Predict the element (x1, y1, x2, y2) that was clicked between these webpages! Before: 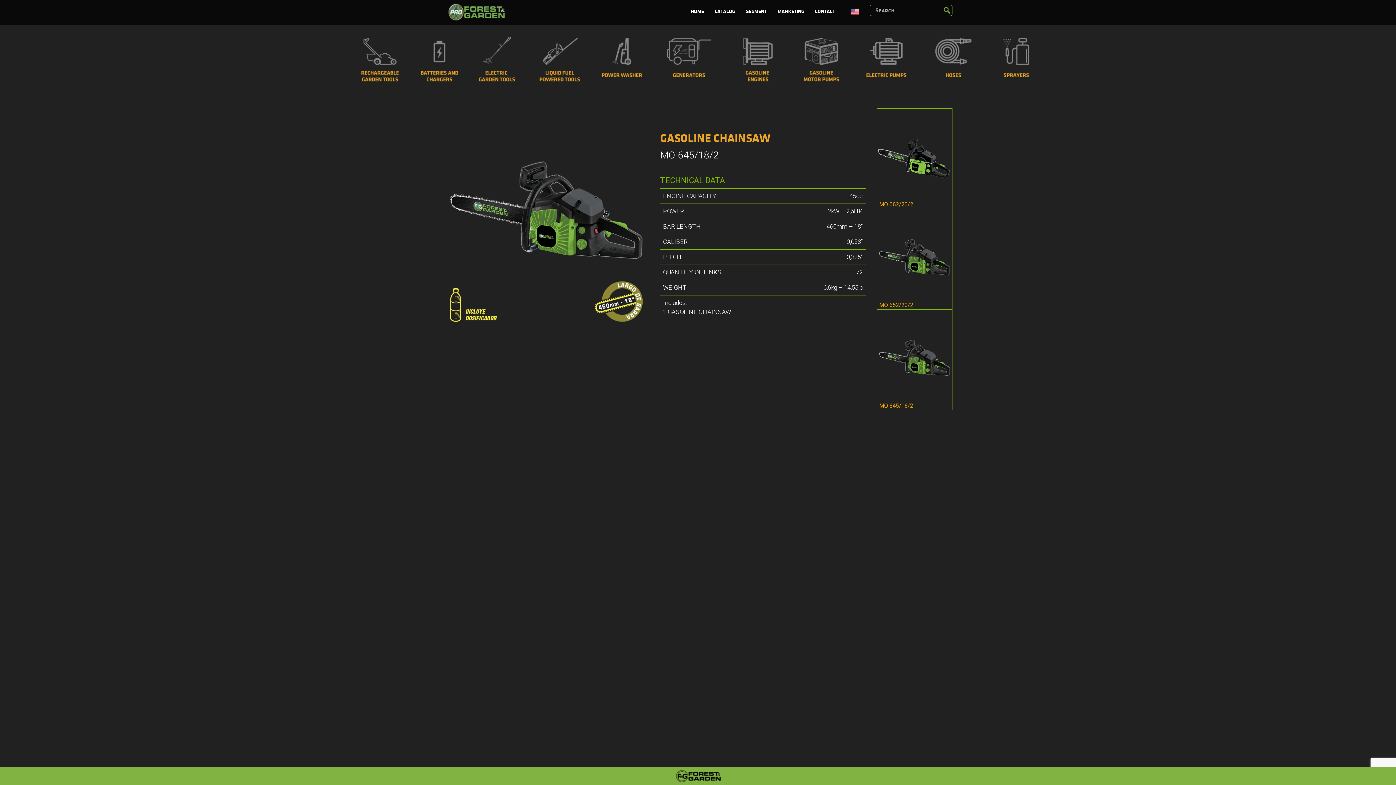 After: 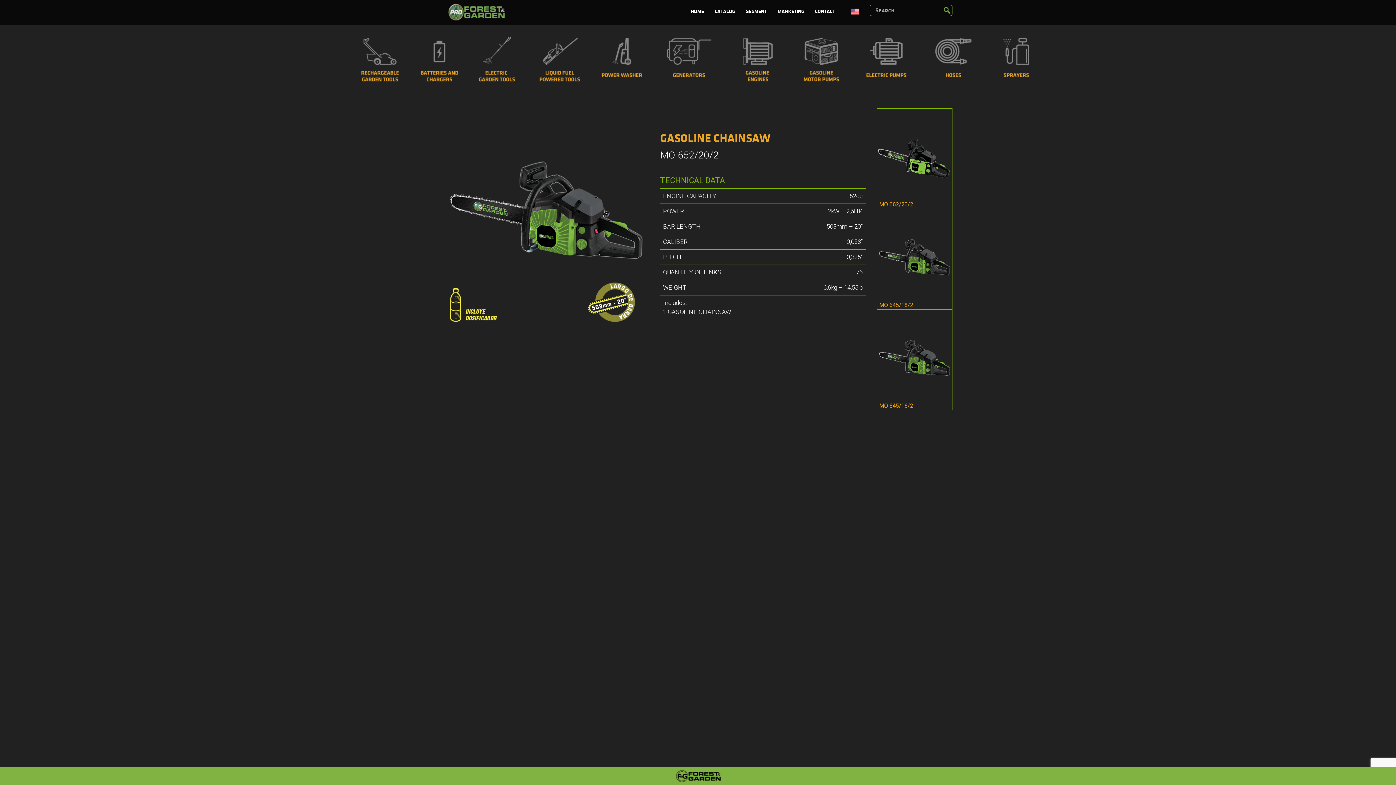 Action: bbox: (877, 252, 952, 352)